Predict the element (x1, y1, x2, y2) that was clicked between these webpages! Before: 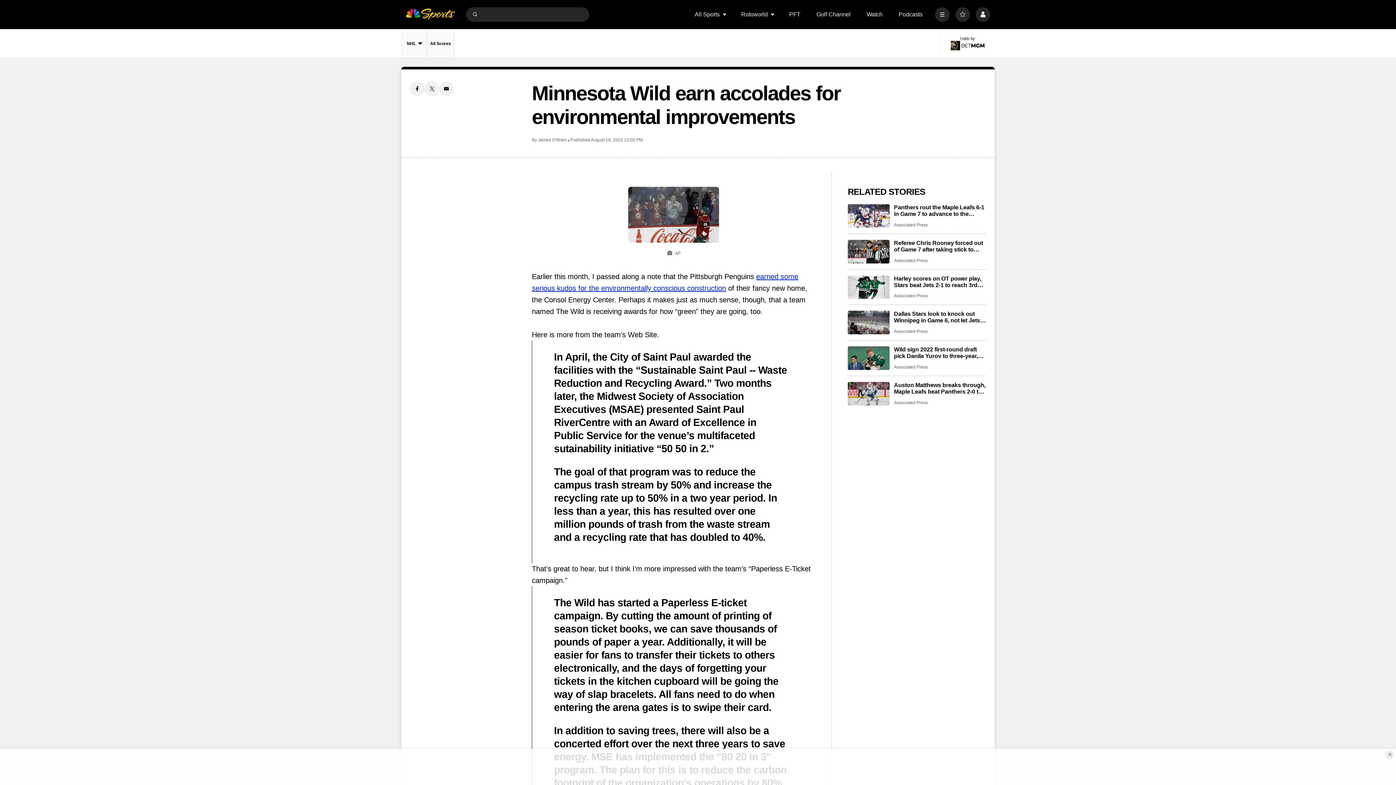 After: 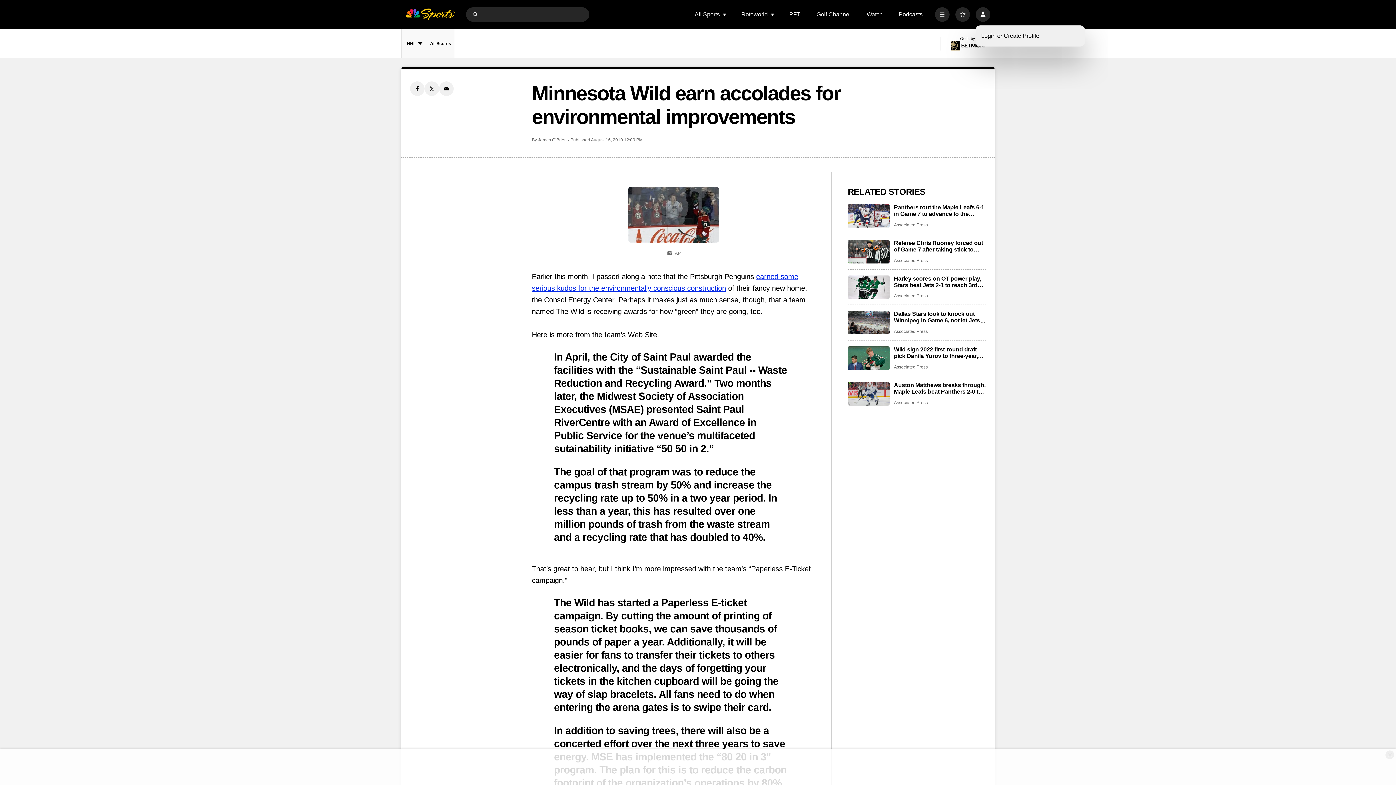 Action: label: Profile bbox: (976, 7, 990, 21)